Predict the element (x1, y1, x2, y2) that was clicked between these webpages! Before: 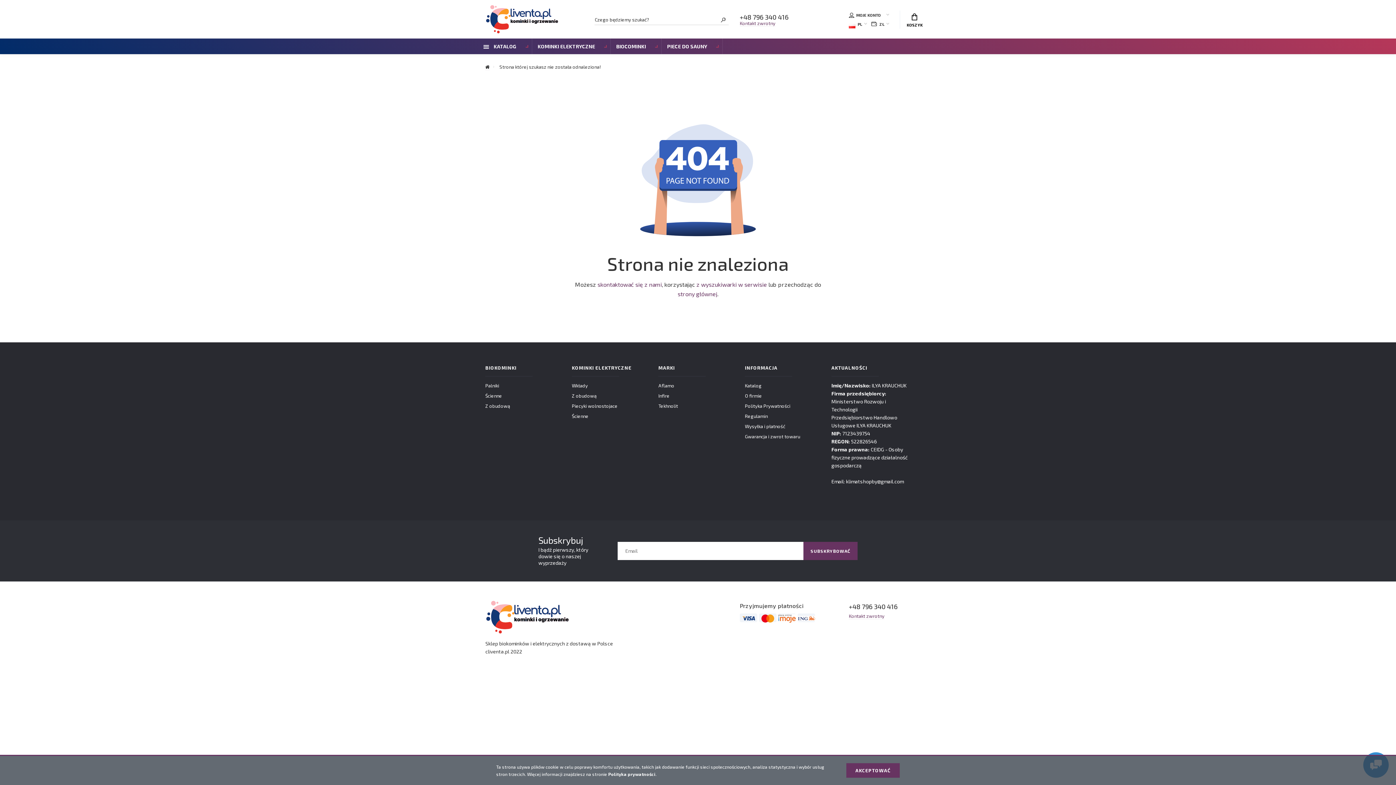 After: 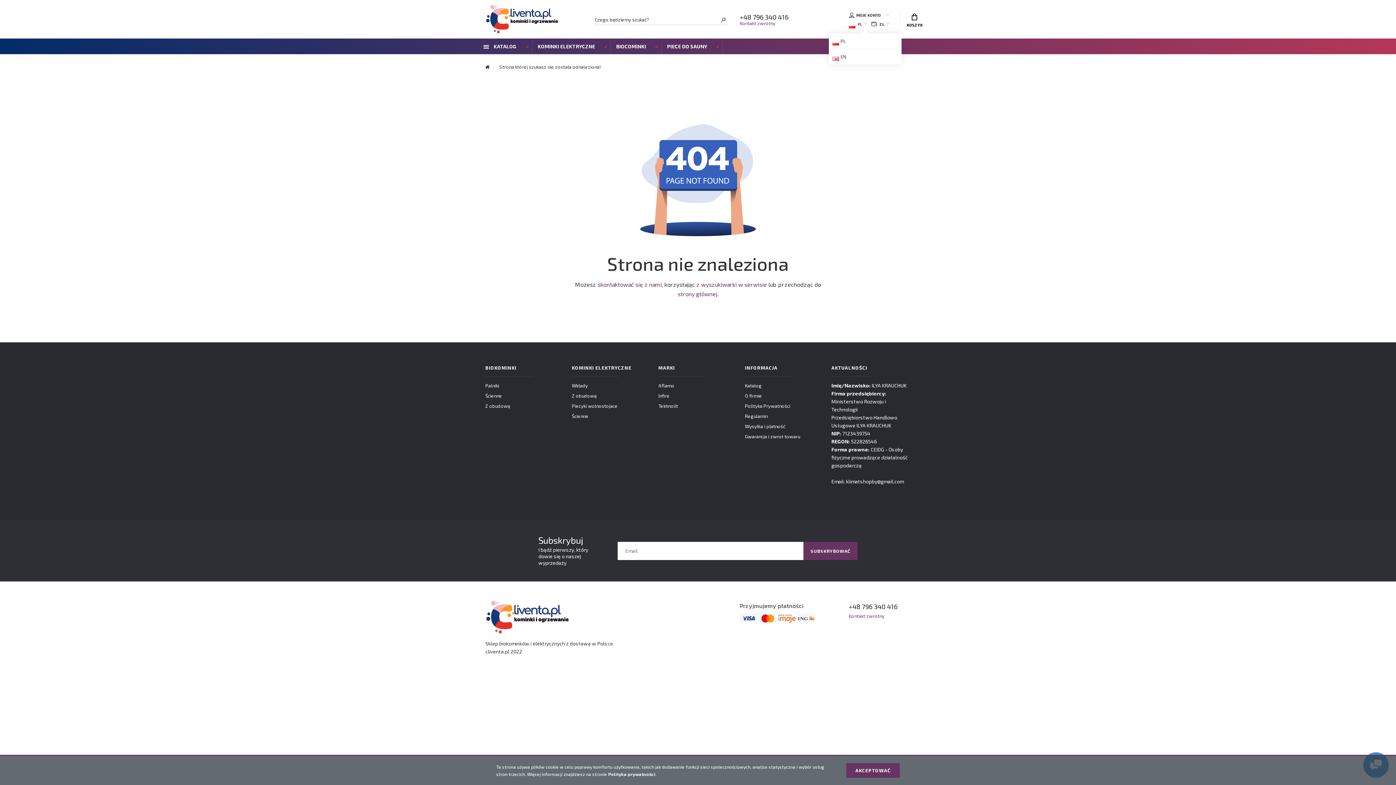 Action: bbox: (849, 20, 866, 27) label: PL